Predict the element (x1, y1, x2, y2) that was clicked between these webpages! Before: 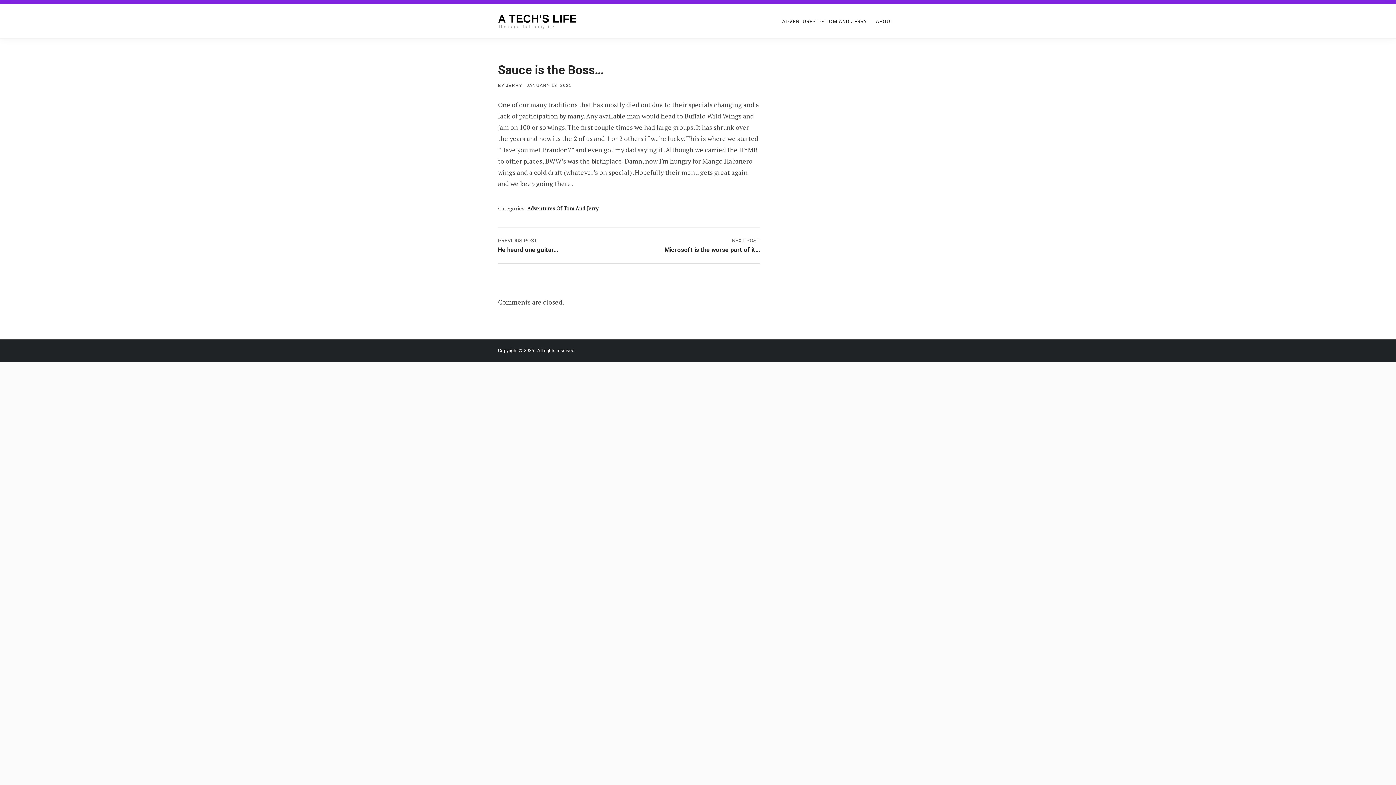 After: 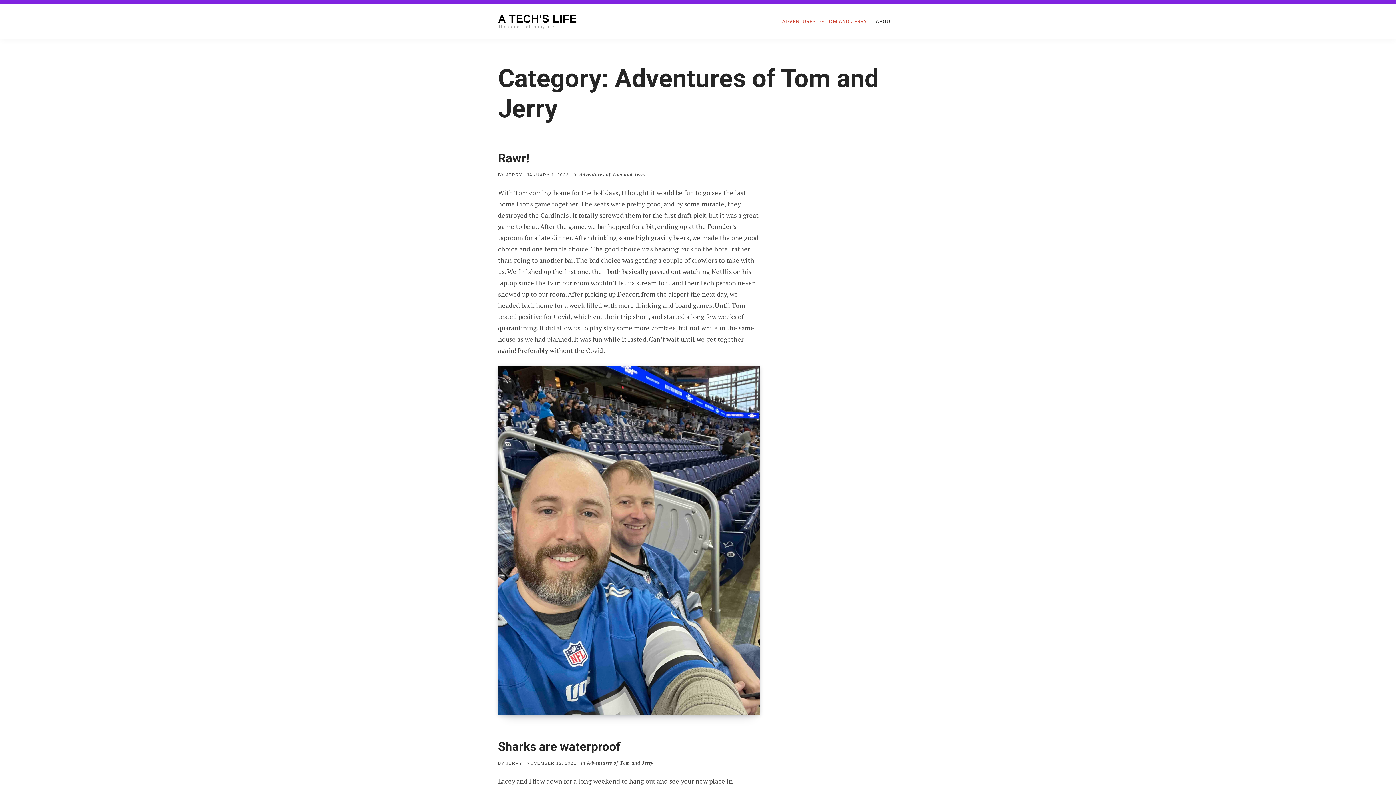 Action: bbox: (527, 205, 598, 212) label: Adventures Of Tom And Jerry